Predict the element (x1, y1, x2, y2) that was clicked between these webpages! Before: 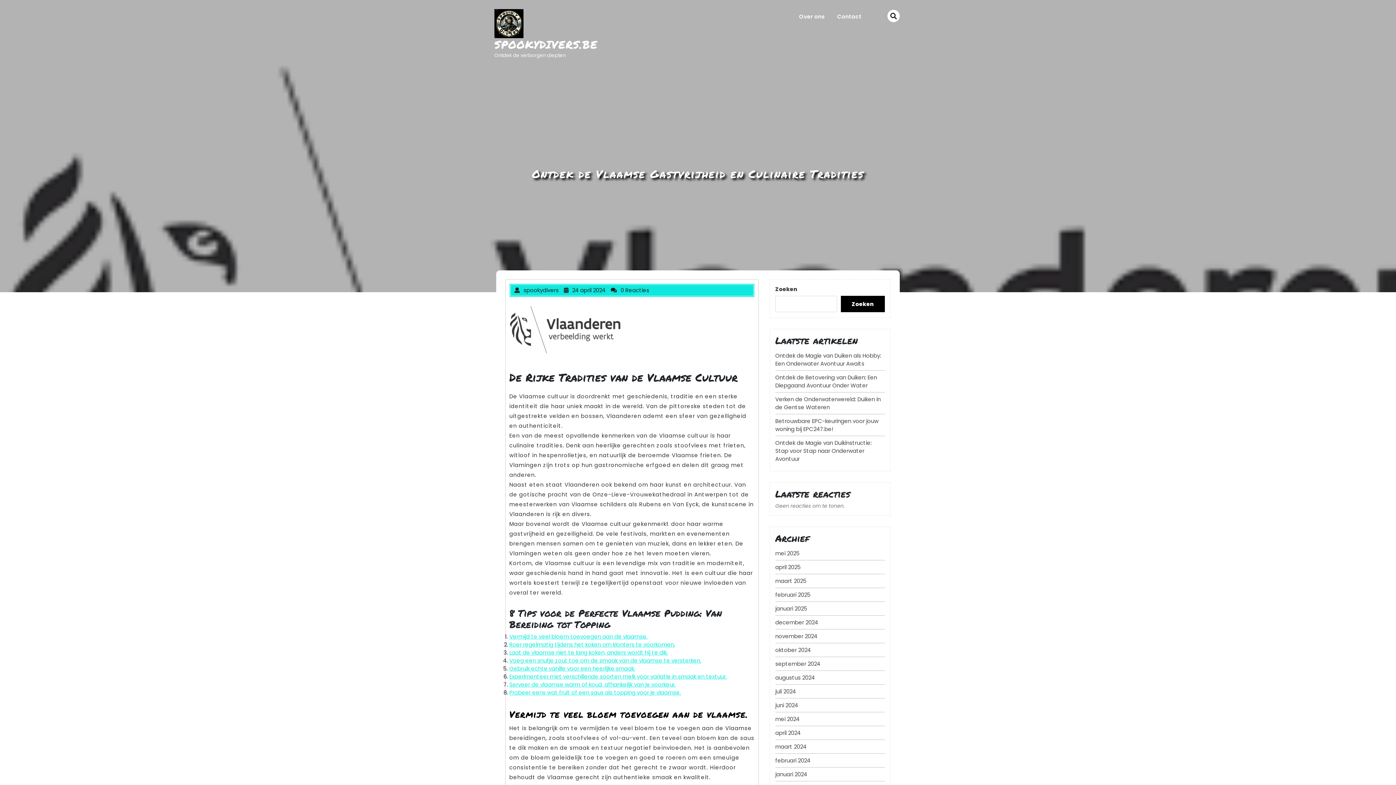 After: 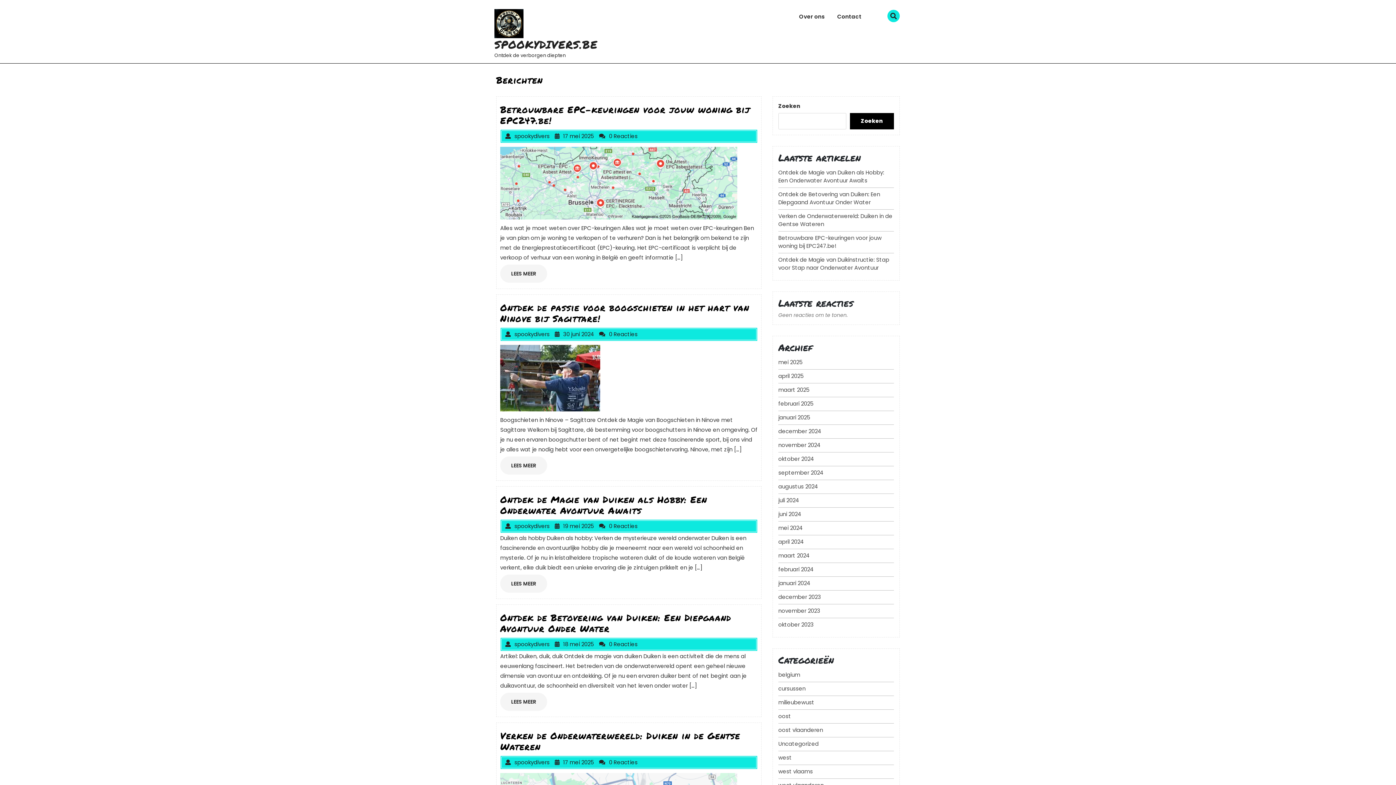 Action: bbox: (494, 9, 523, 38)